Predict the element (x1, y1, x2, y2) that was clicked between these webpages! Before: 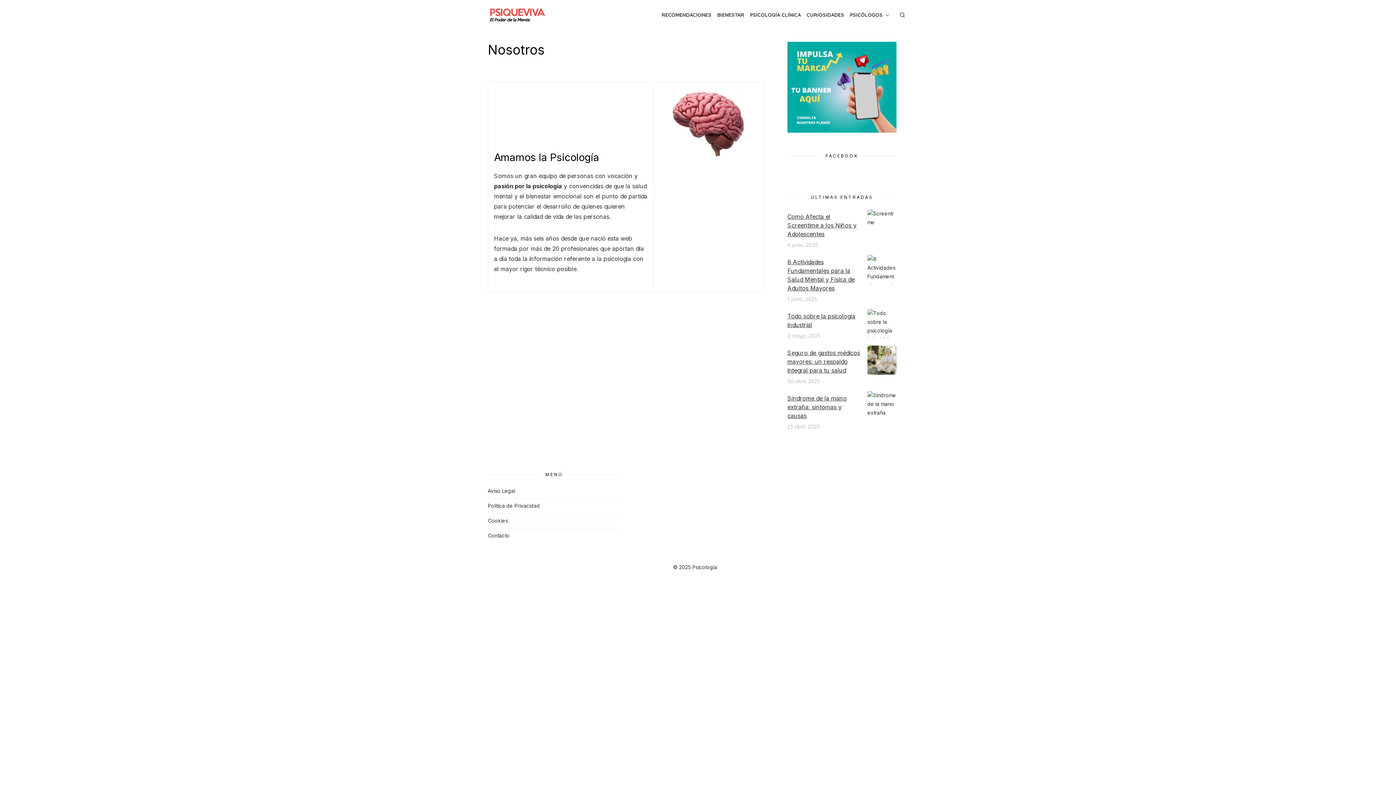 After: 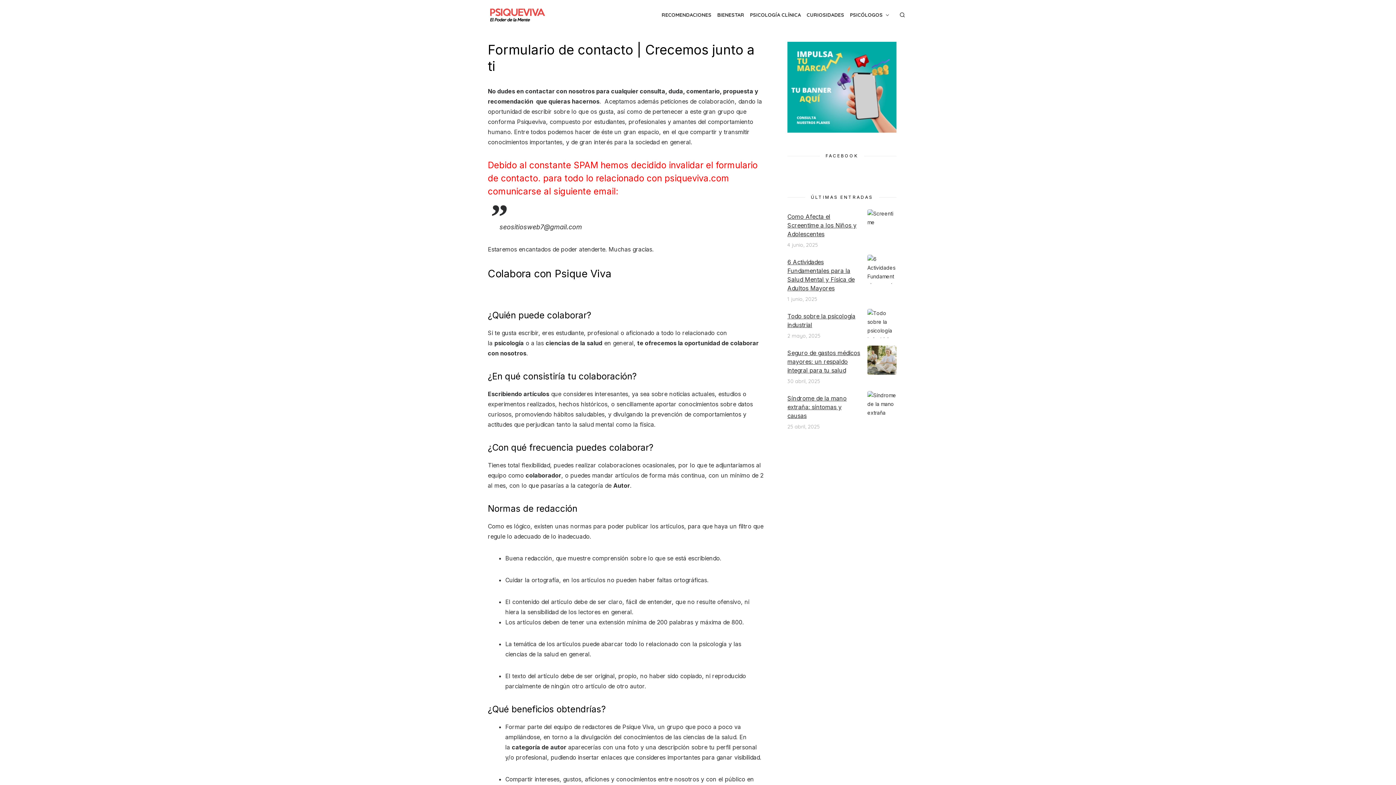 Action: bbox: (488, 532, 509, 538) label: Contacto